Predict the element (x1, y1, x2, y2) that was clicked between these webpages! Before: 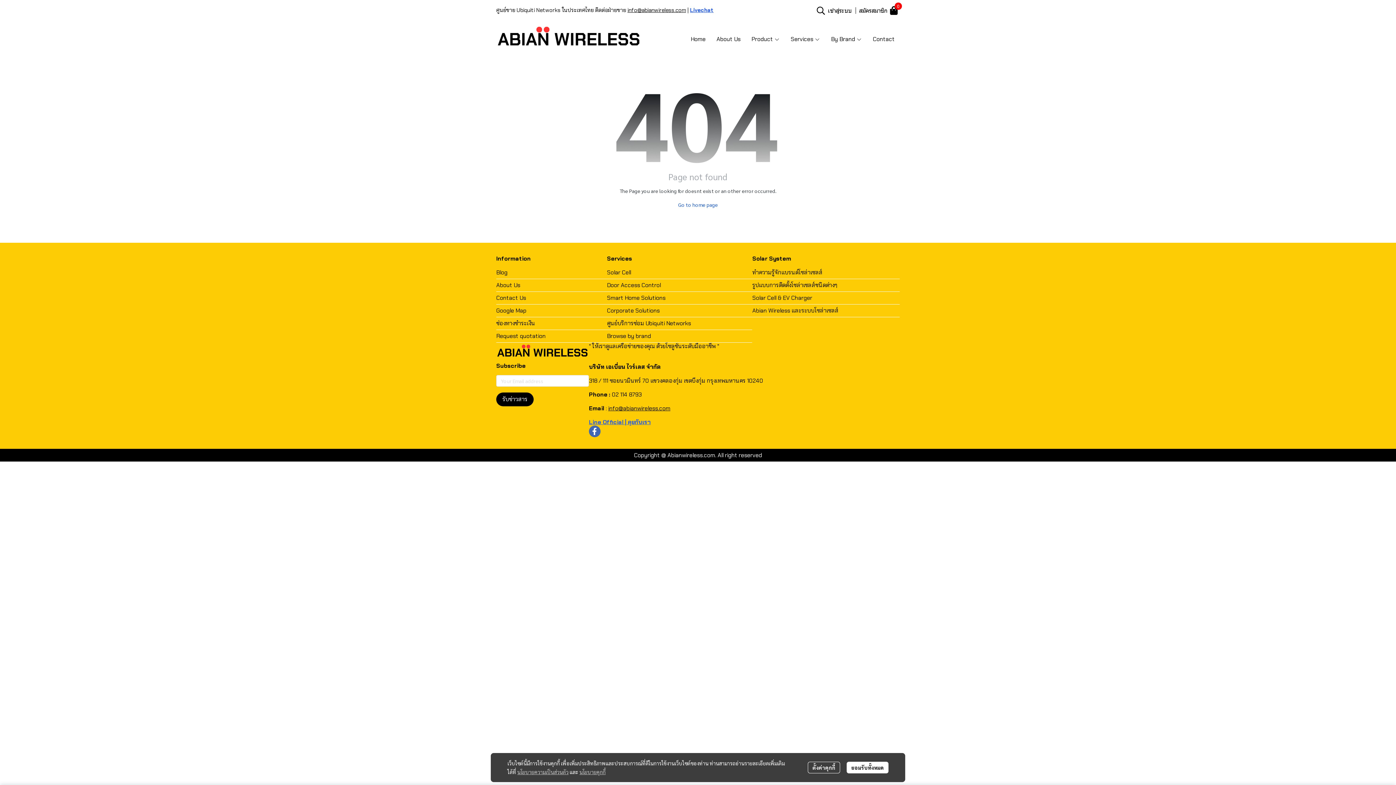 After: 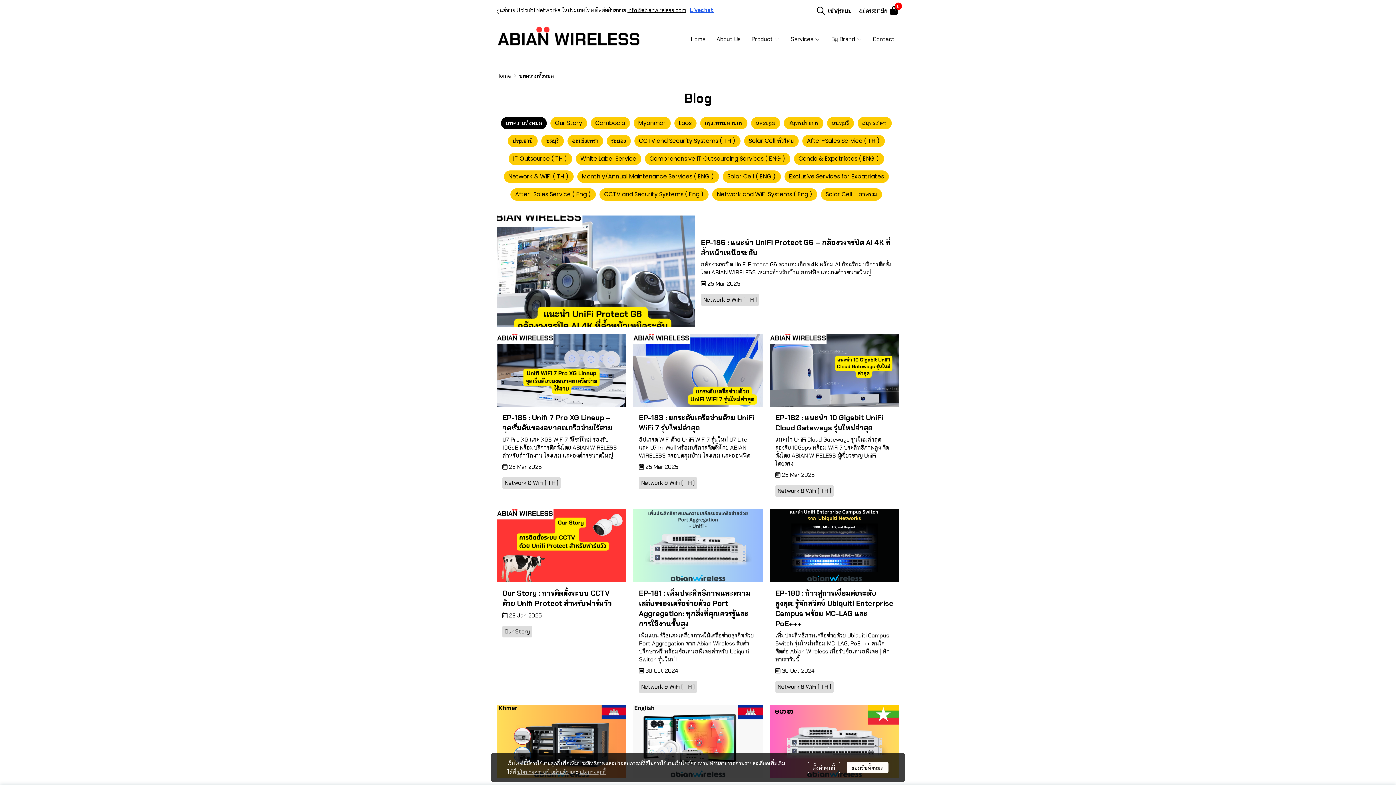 Action: bbox: (496, 268, 507, 276) label: Blog